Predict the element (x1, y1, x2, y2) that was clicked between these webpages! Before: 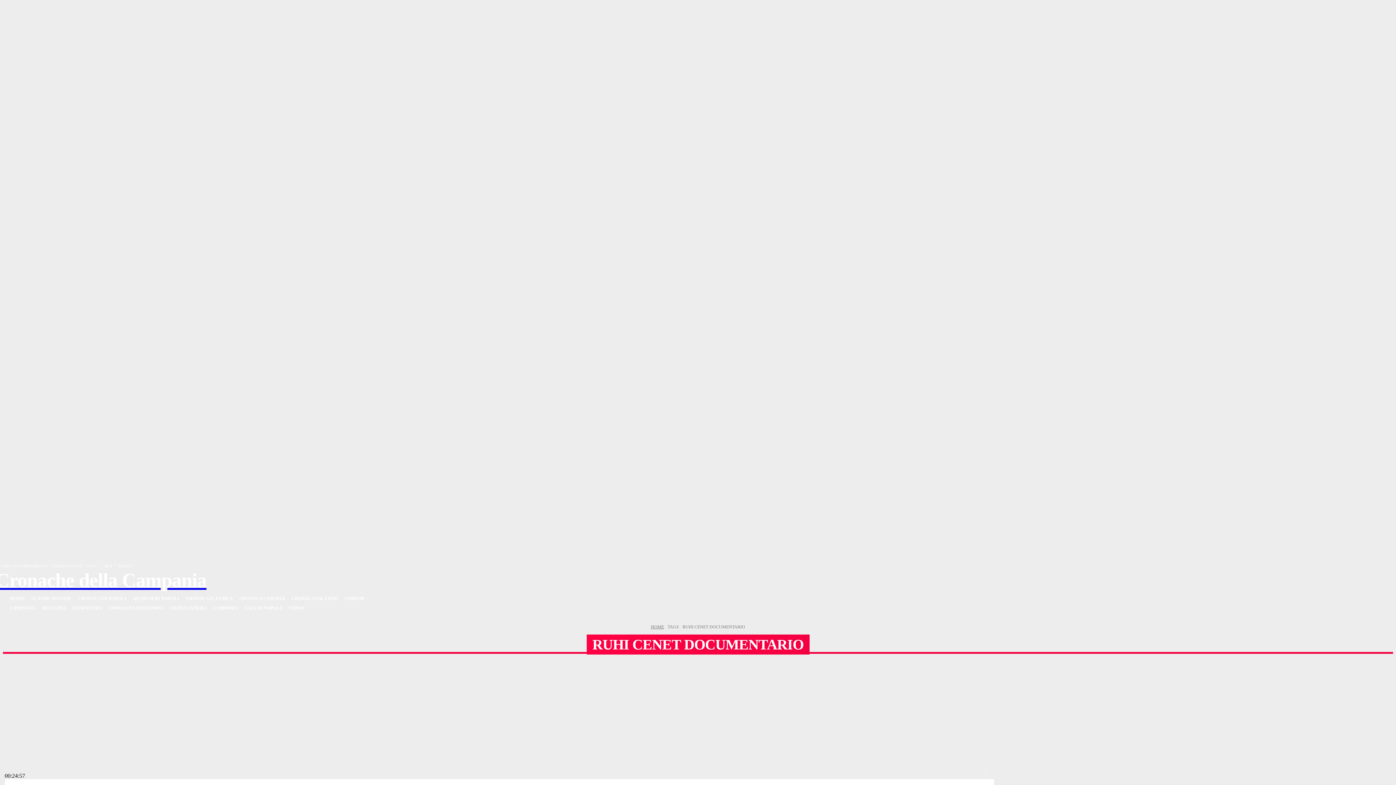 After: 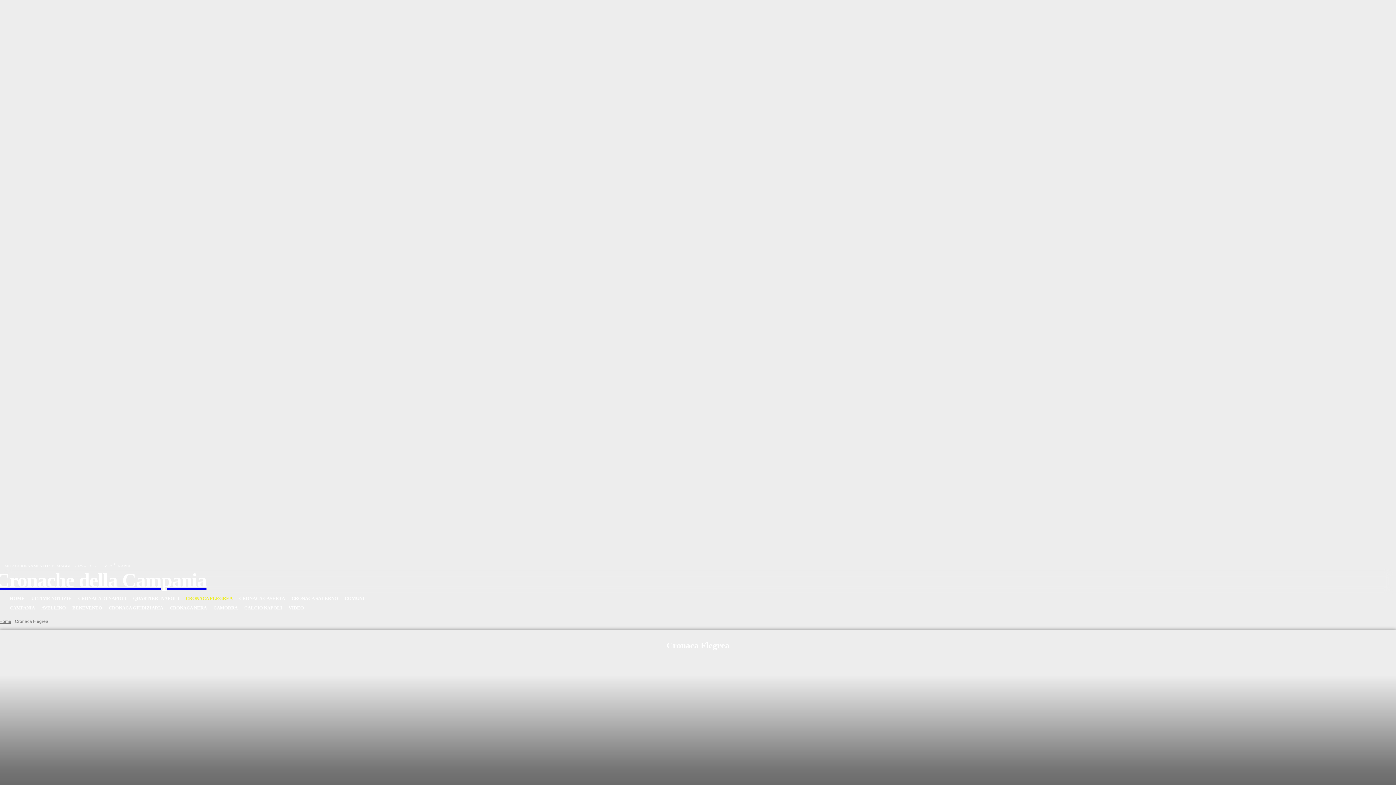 Action: bbox: (182, 594, 236, 603) label: CRONACA FLEGREA